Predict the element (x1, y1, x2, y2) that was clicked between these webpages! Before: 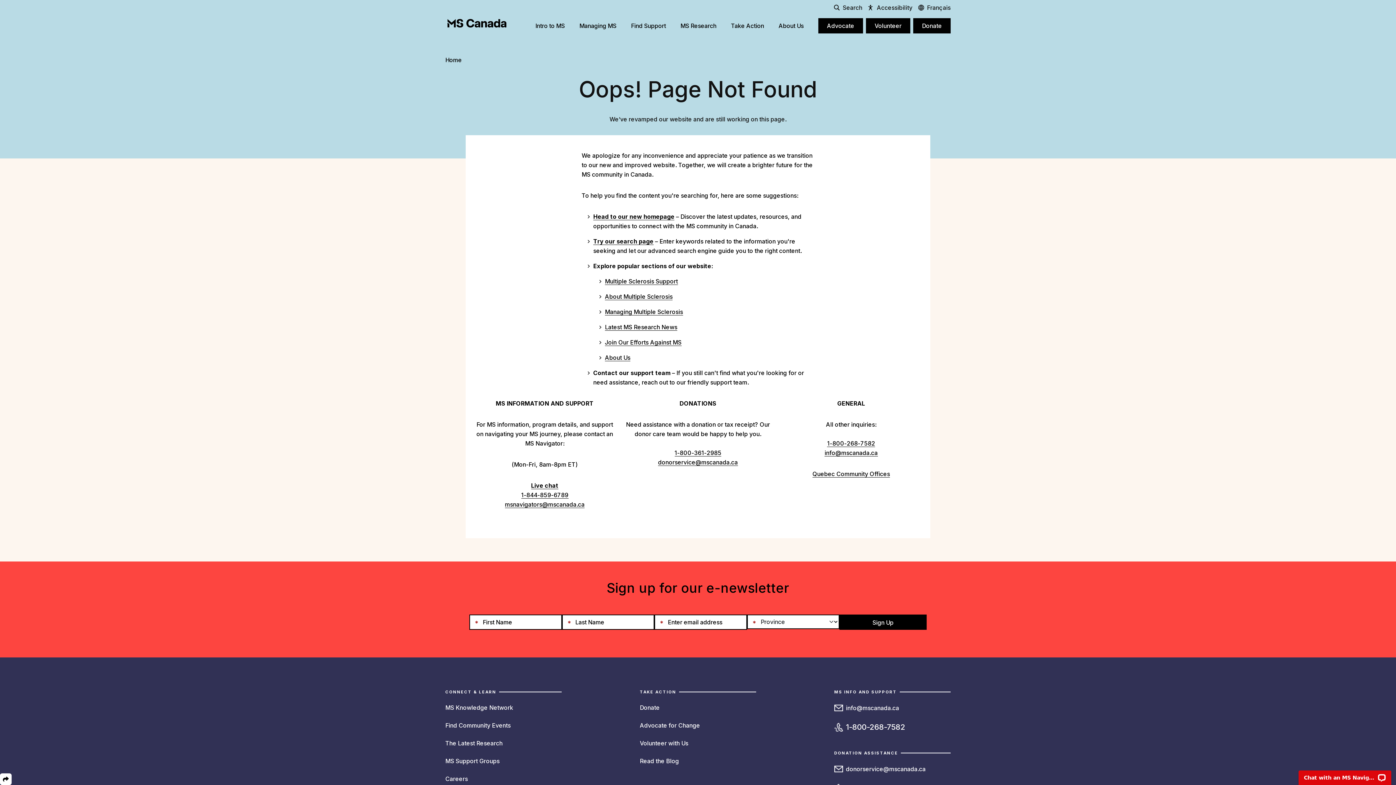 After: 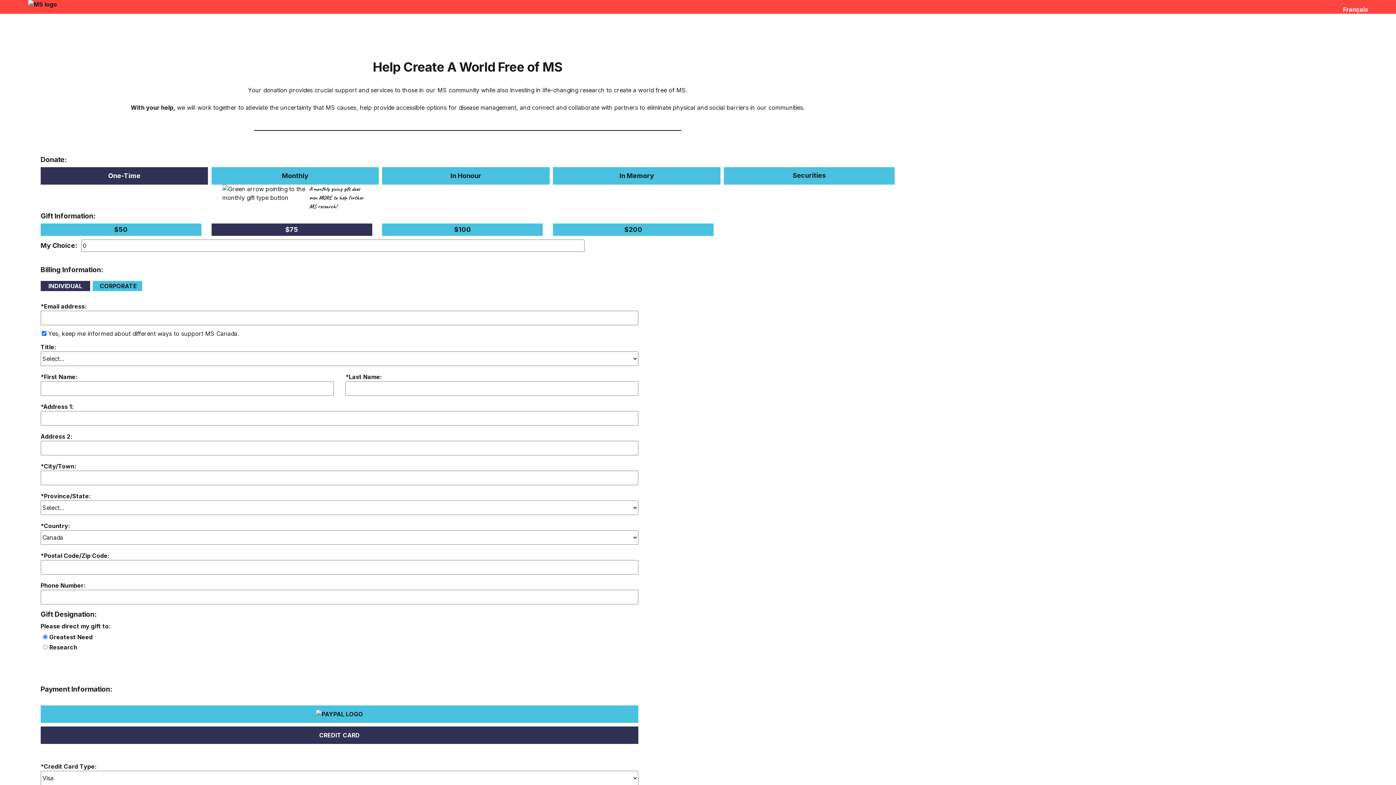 Action: label: Donate bbox: (640, 704, 659, 711)